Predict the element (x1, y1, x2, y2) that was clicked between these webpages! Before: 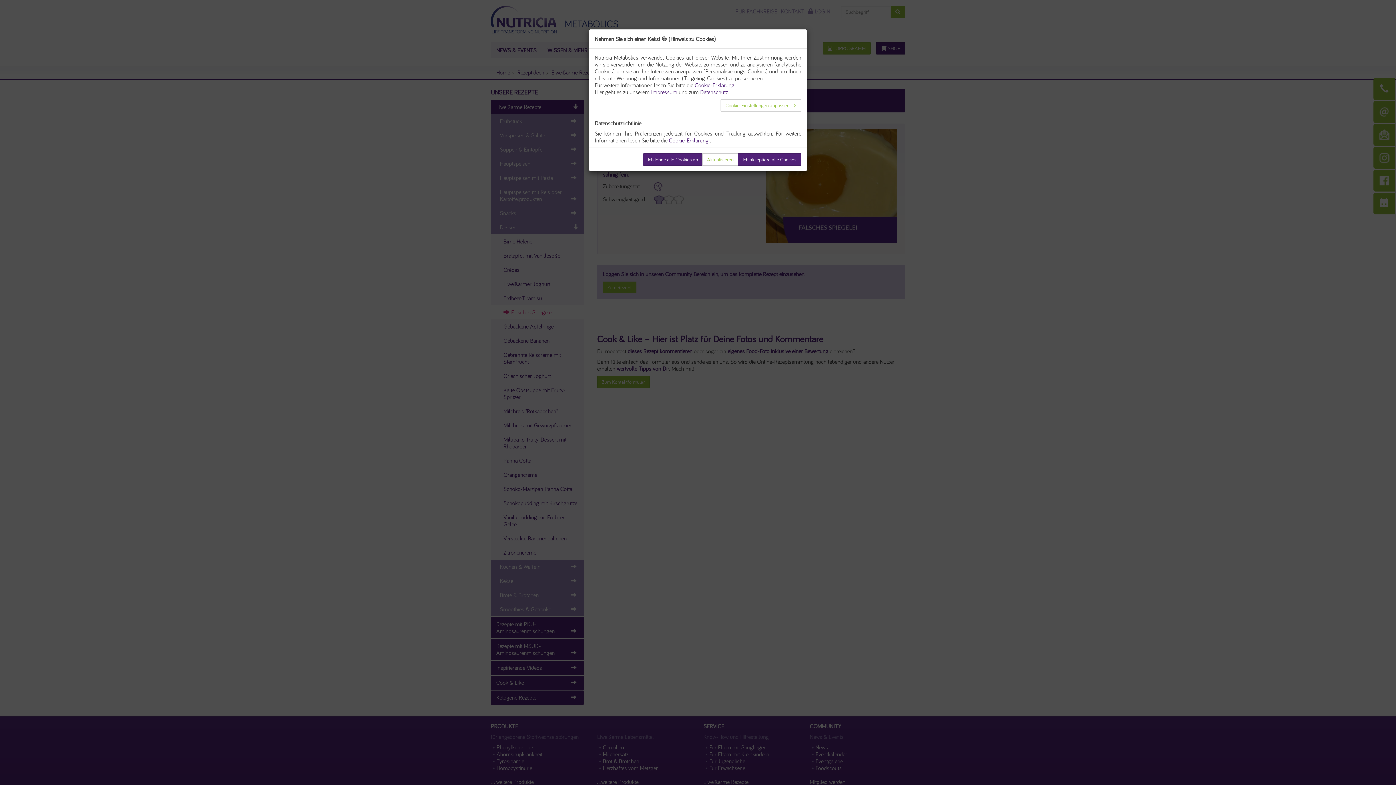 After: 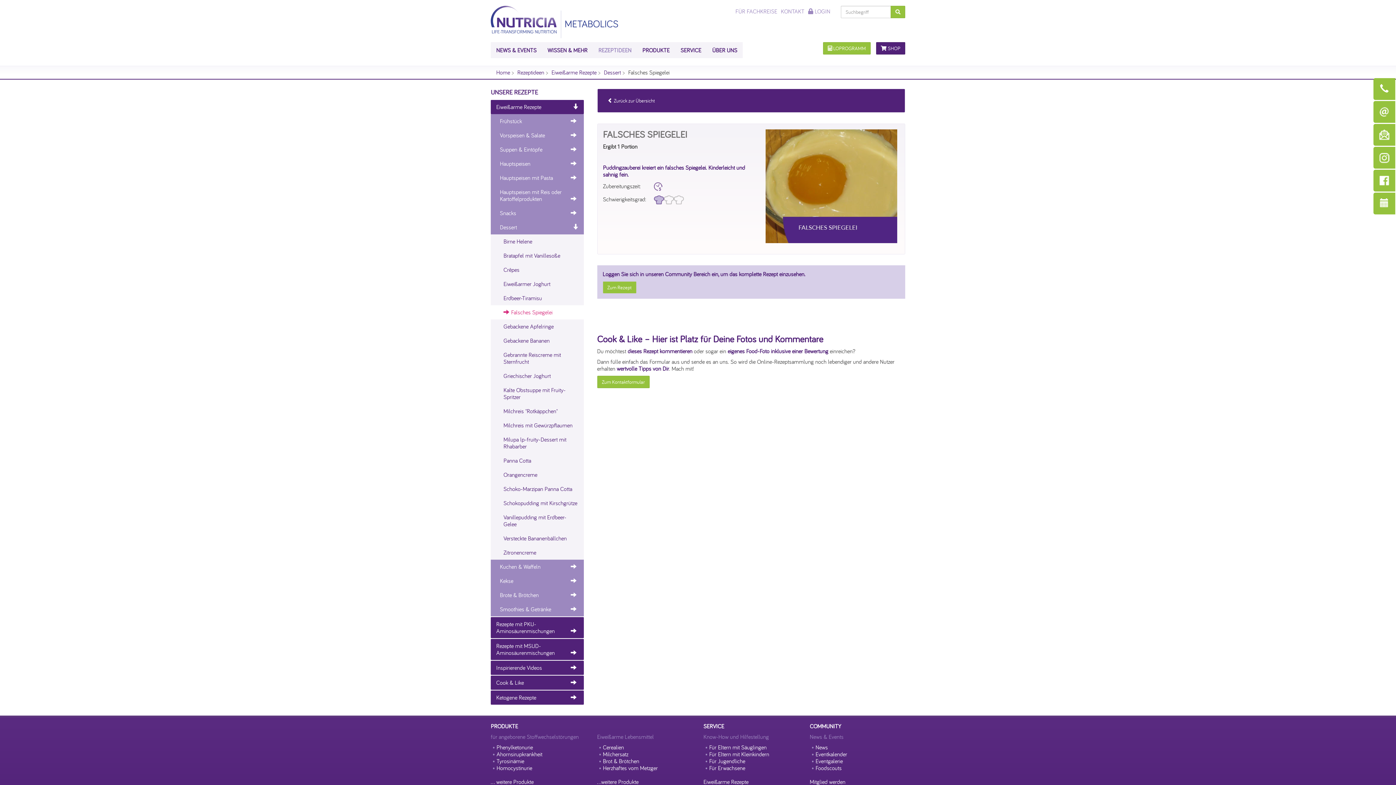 Action: label: Ich akzeptiere alle Cookies bbox: (738, 153, 801, 165)